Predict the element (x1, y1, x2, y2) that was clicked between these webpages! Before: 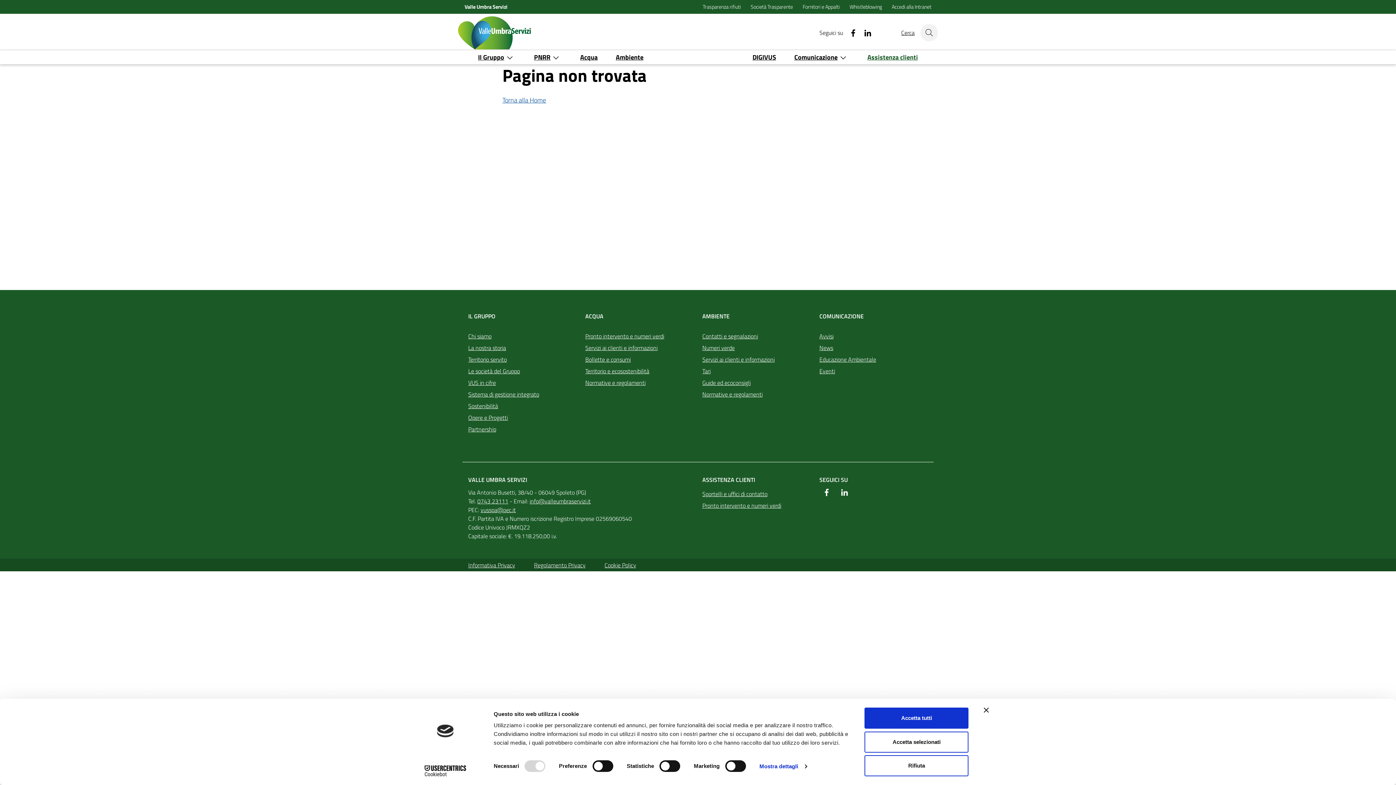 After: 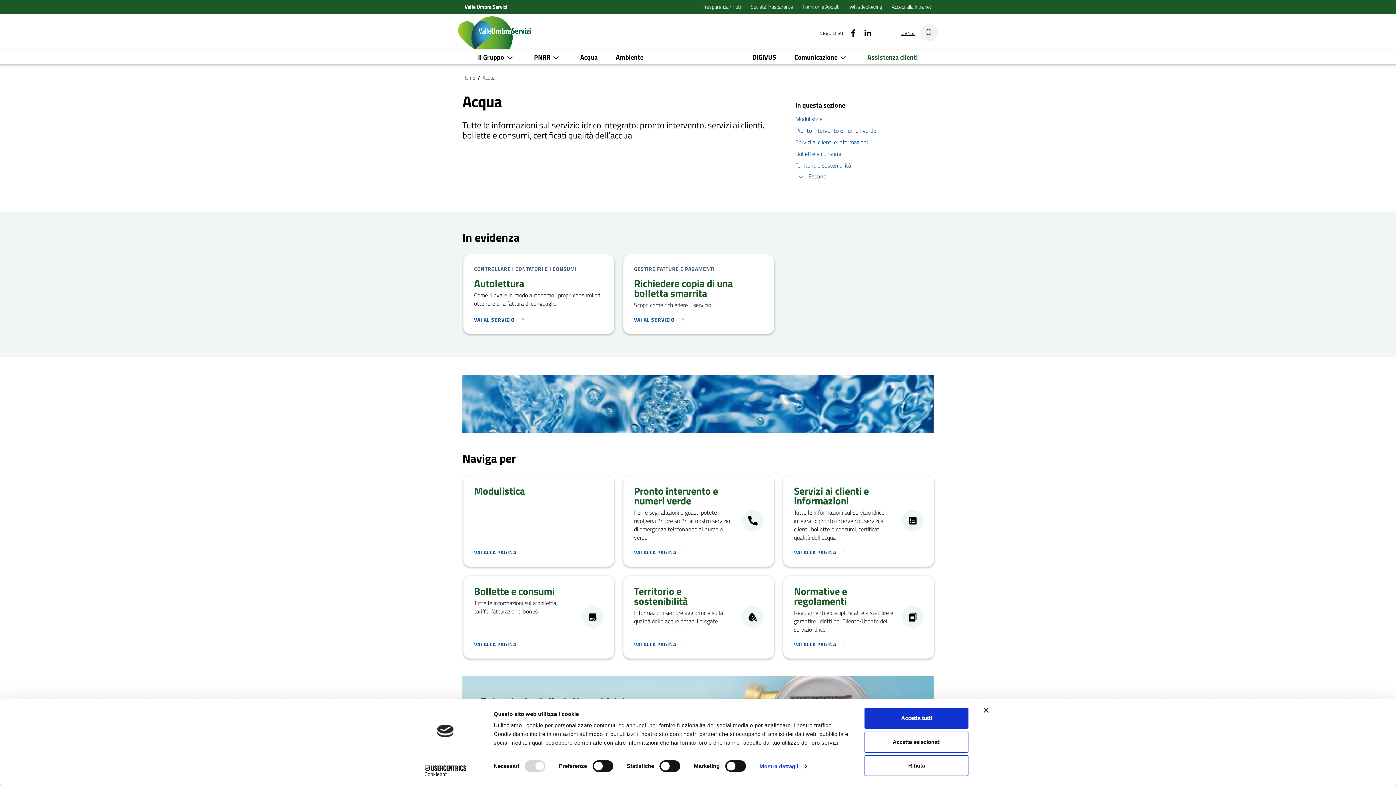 Action: label: ACQUA bbox: (585, 312, 603, 320)